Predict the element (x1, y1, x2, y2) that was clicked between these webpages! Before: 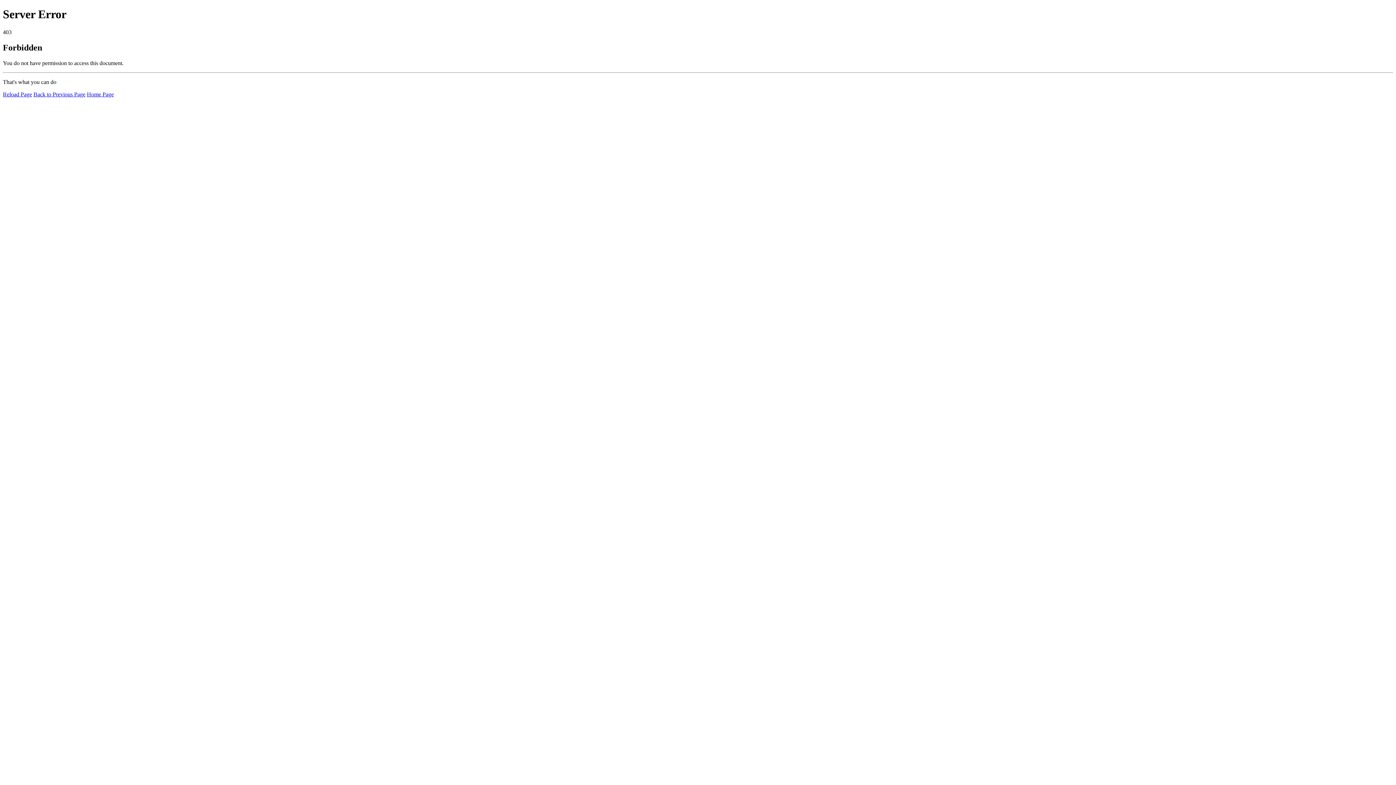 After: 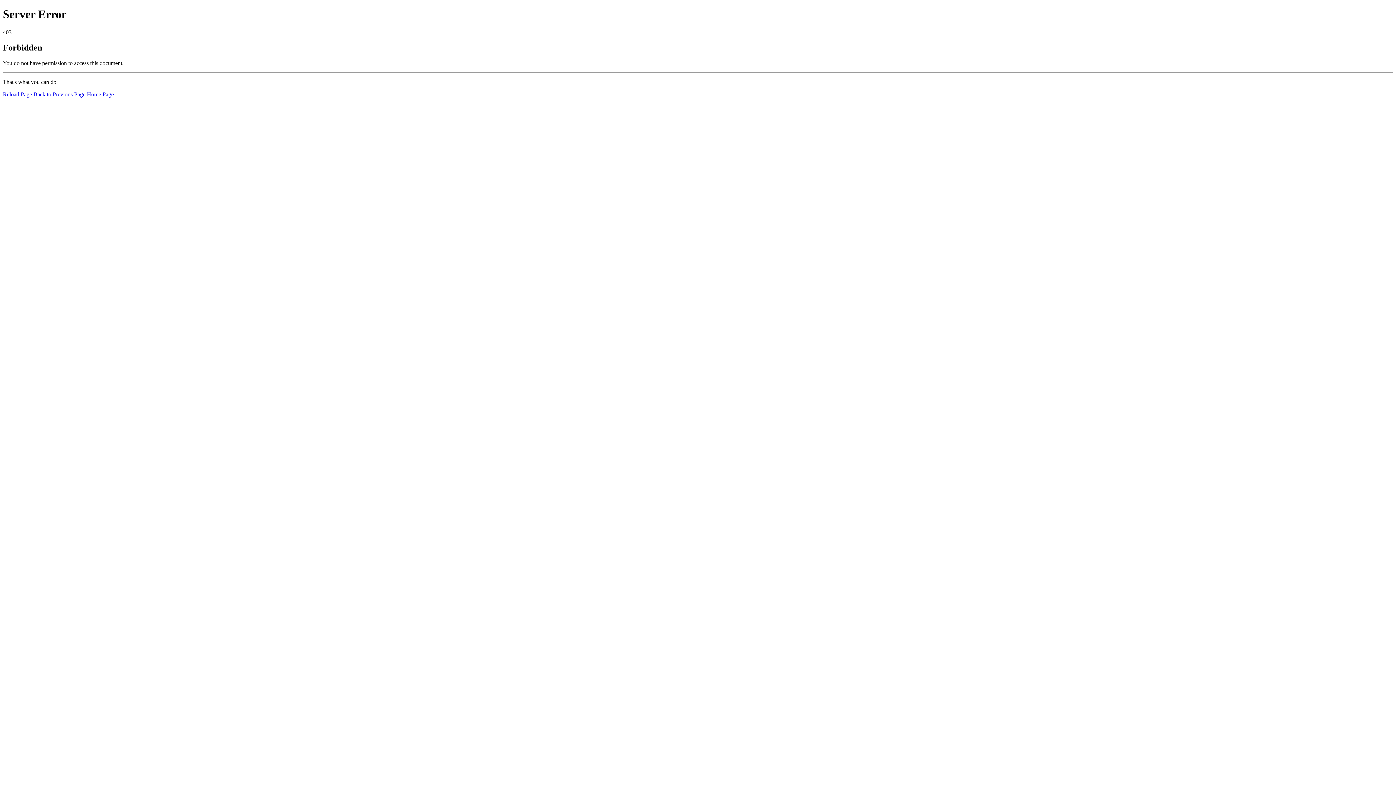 Action: label: Home Page bbox: (86, 91, 113, 97)